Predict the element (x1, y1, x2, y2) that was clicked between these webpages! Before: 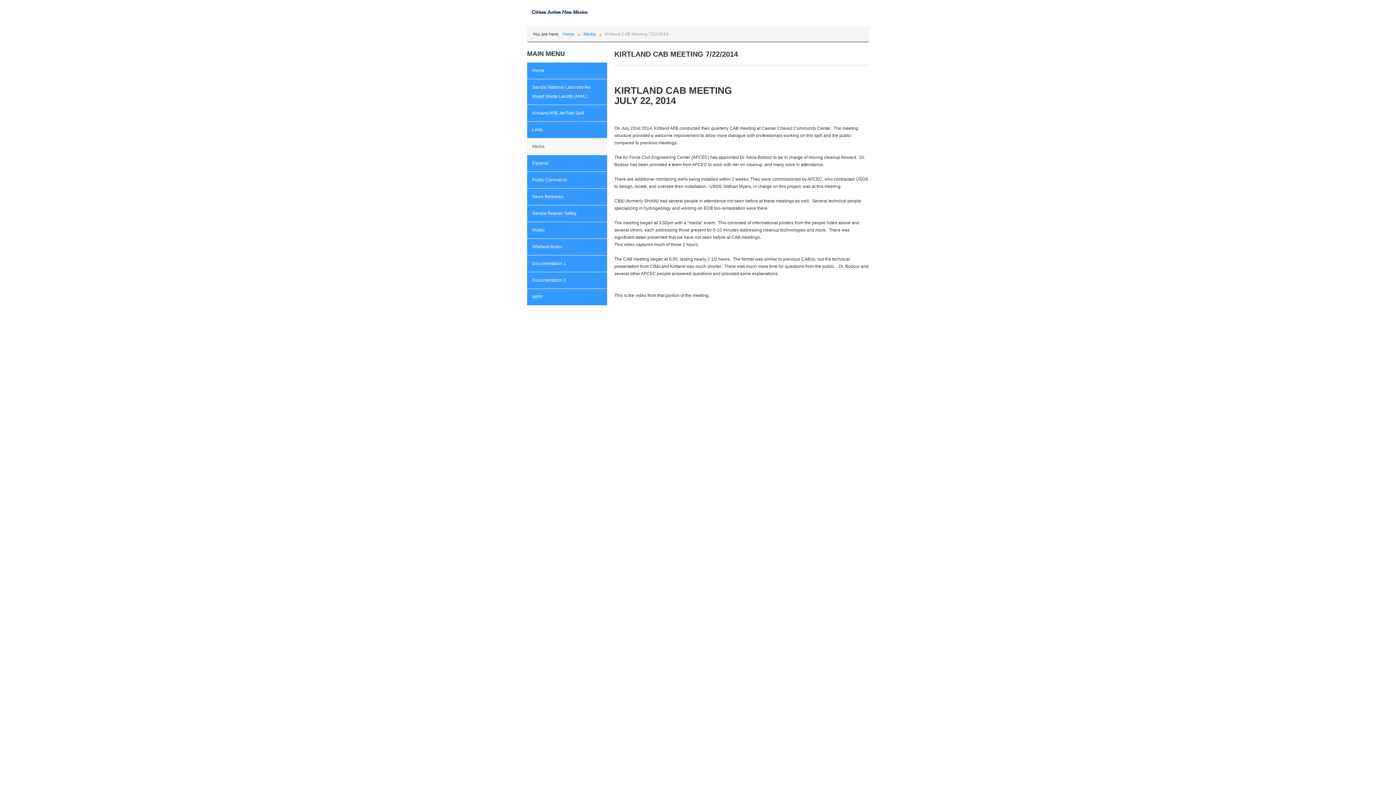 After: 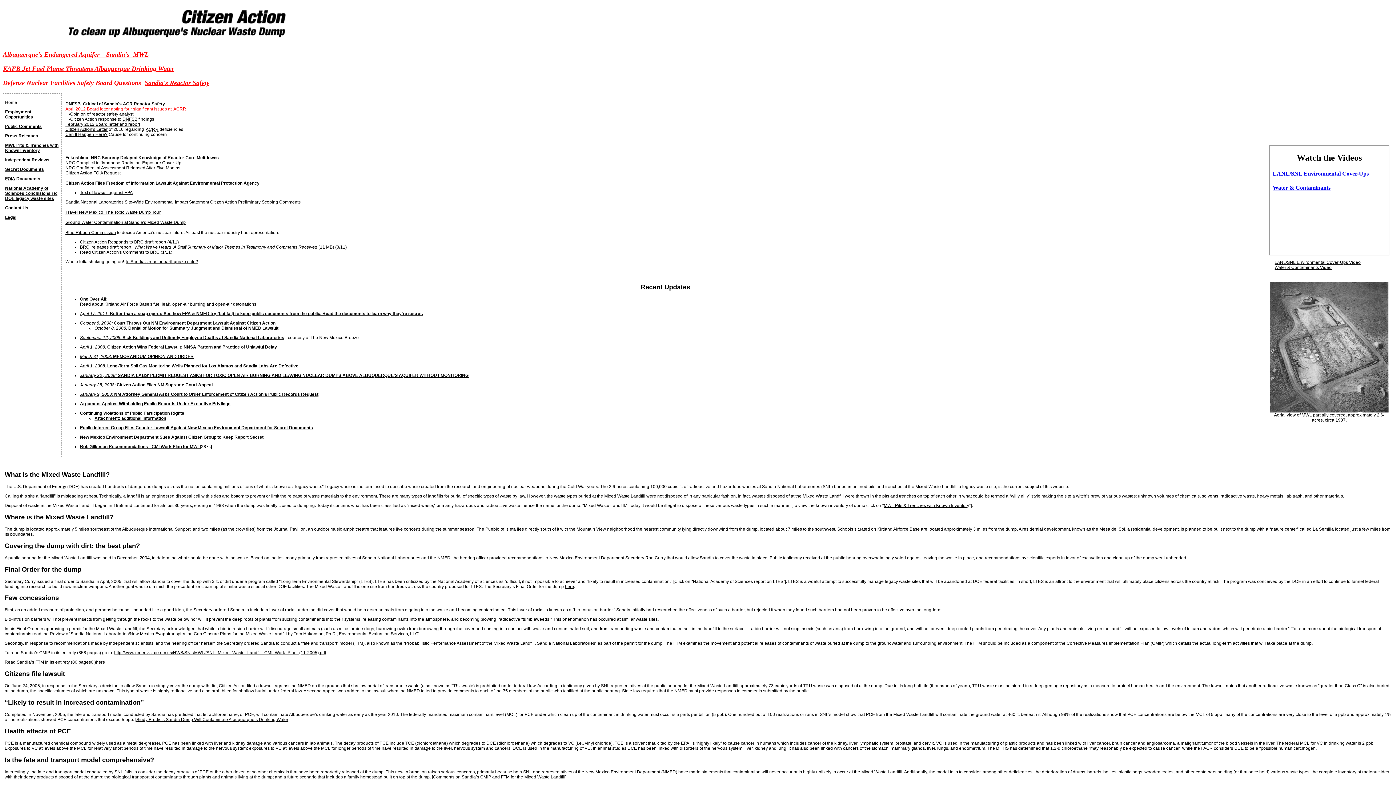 Action: bbox: (527, 255, 607, 272) label: Documentation 1